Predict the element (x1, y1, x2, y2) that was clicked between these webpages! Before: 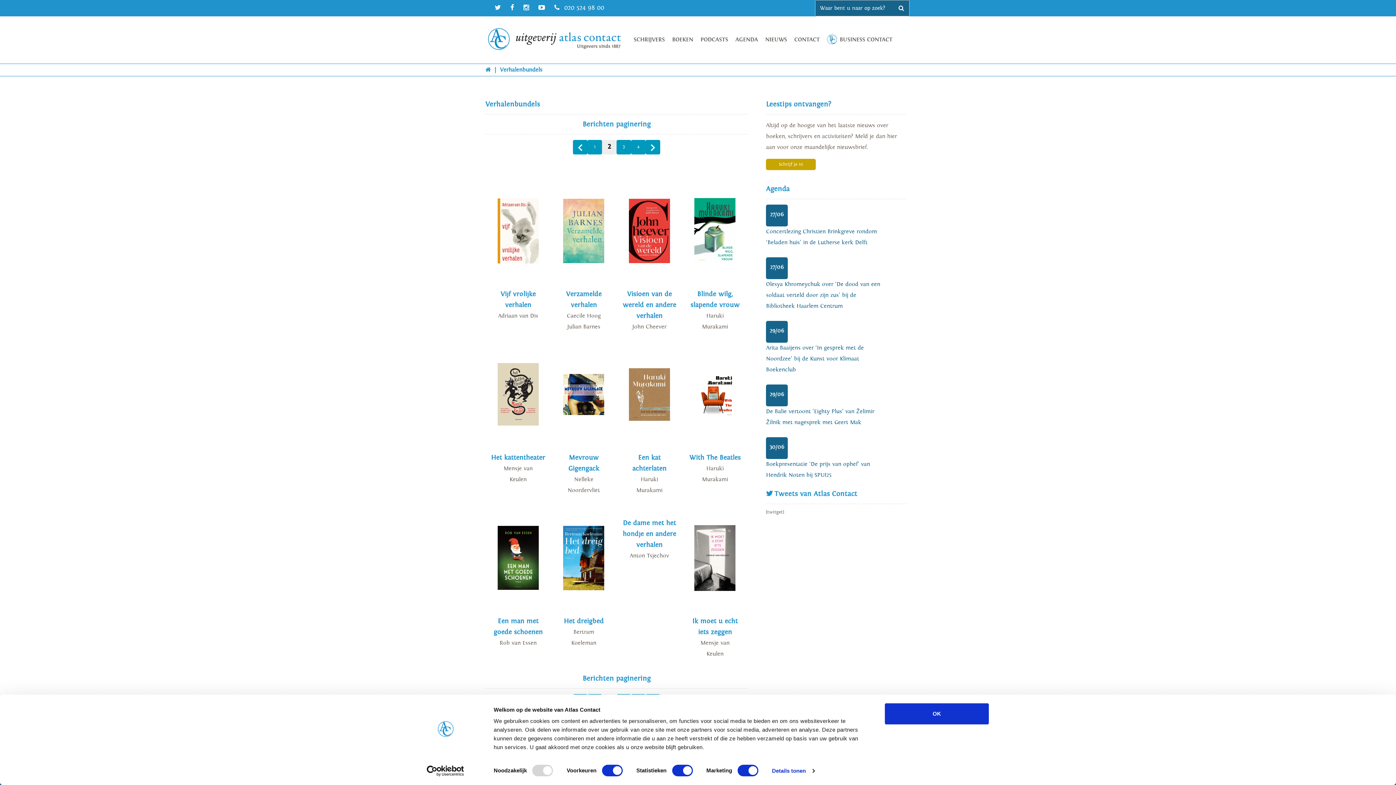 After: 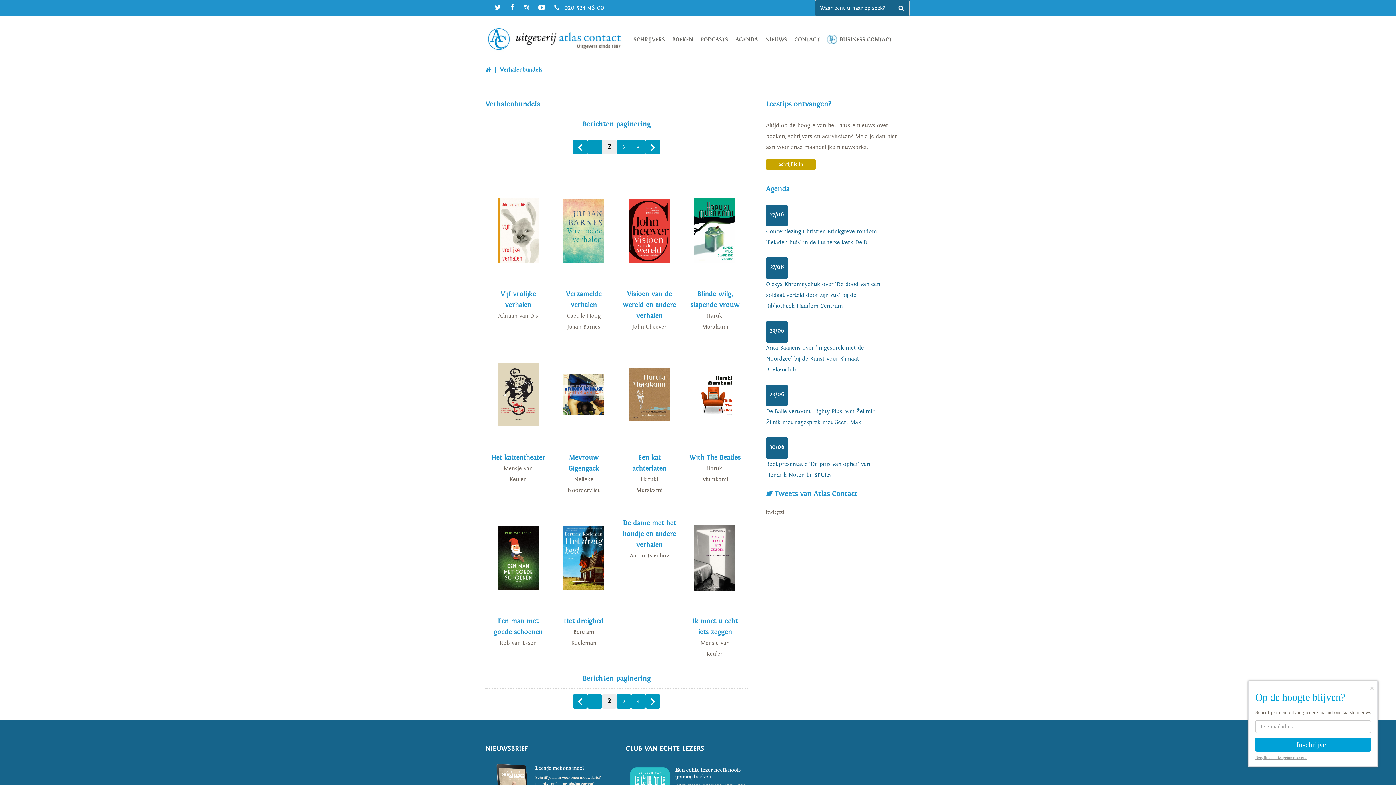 Action: bbox: (490, 0, 505, 15)